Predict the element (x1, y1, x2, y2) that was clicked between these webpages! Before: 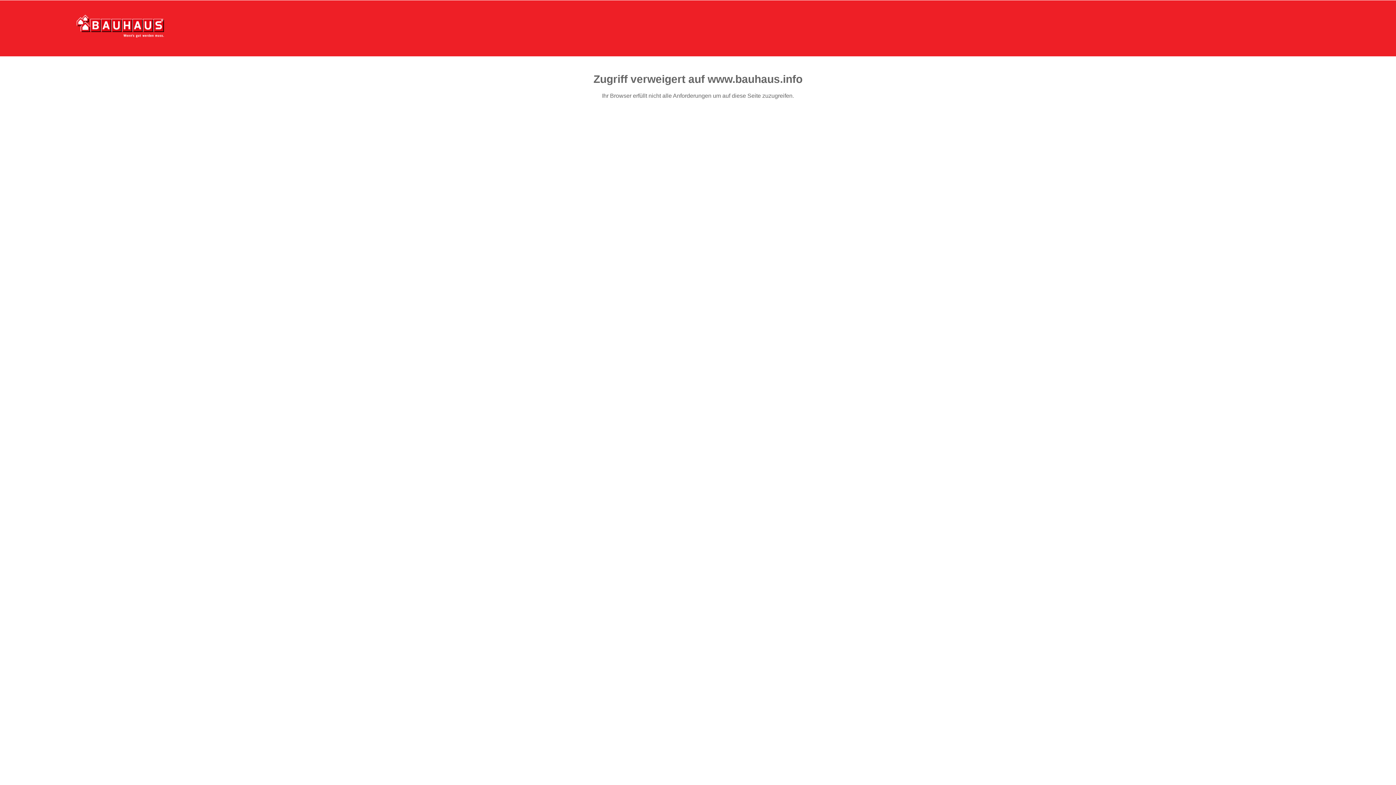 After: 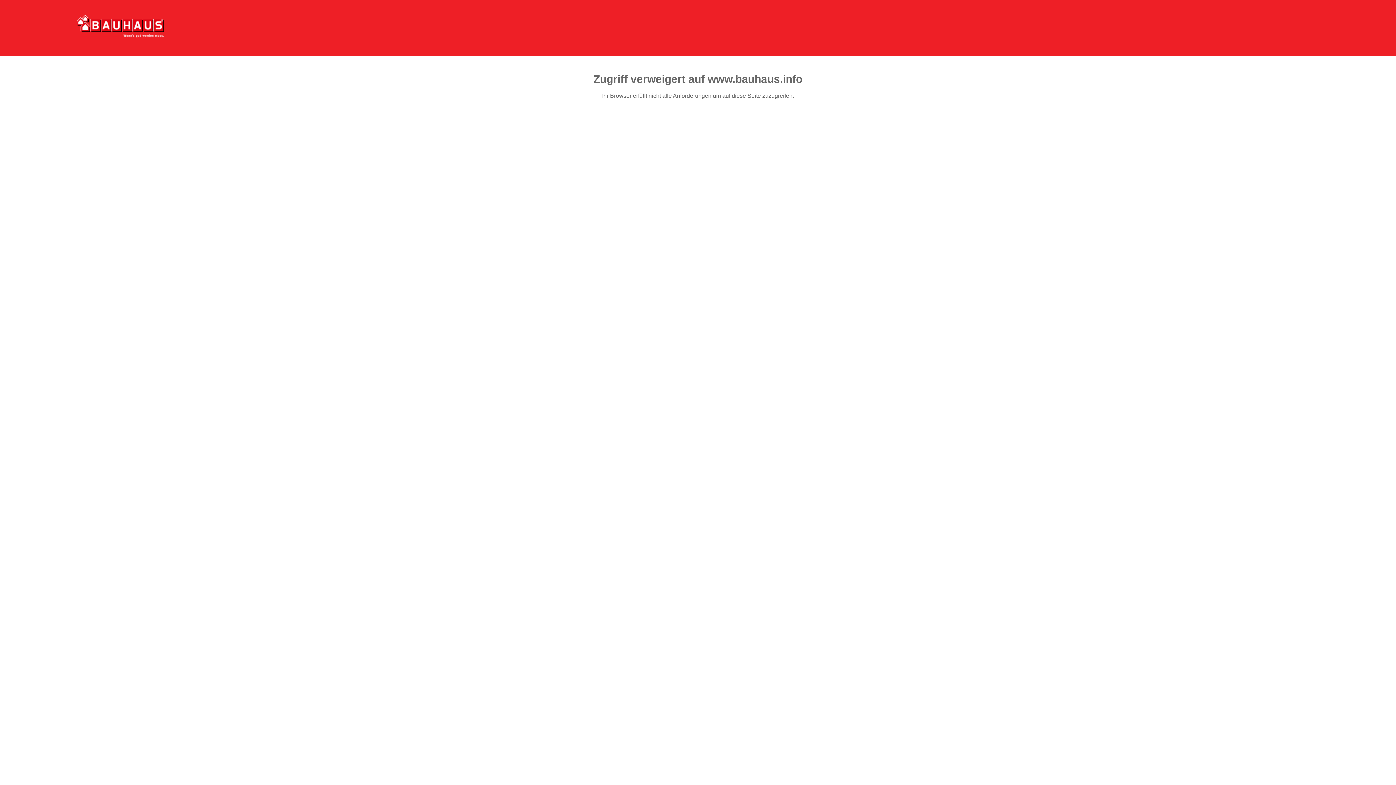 Action: bbox: (76, 15, 164, 37)